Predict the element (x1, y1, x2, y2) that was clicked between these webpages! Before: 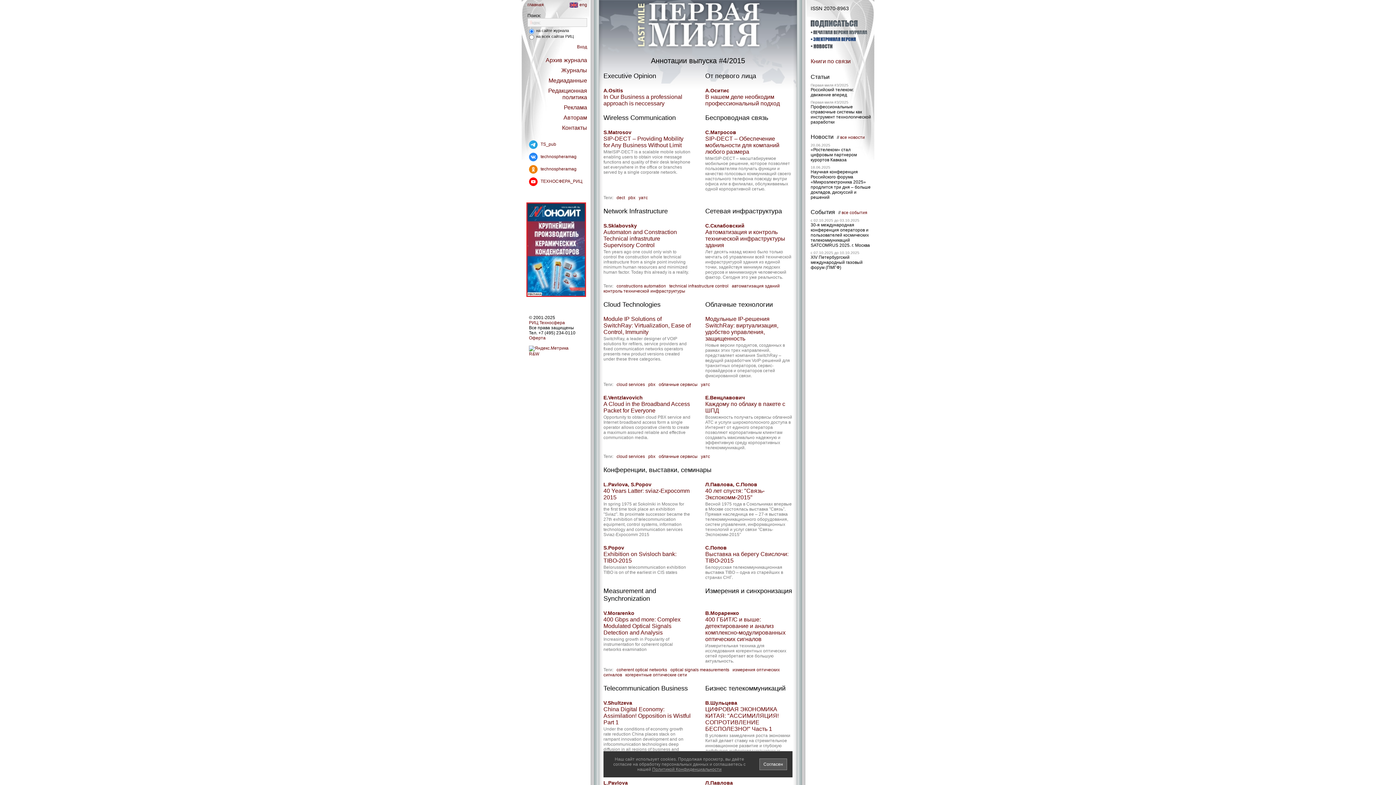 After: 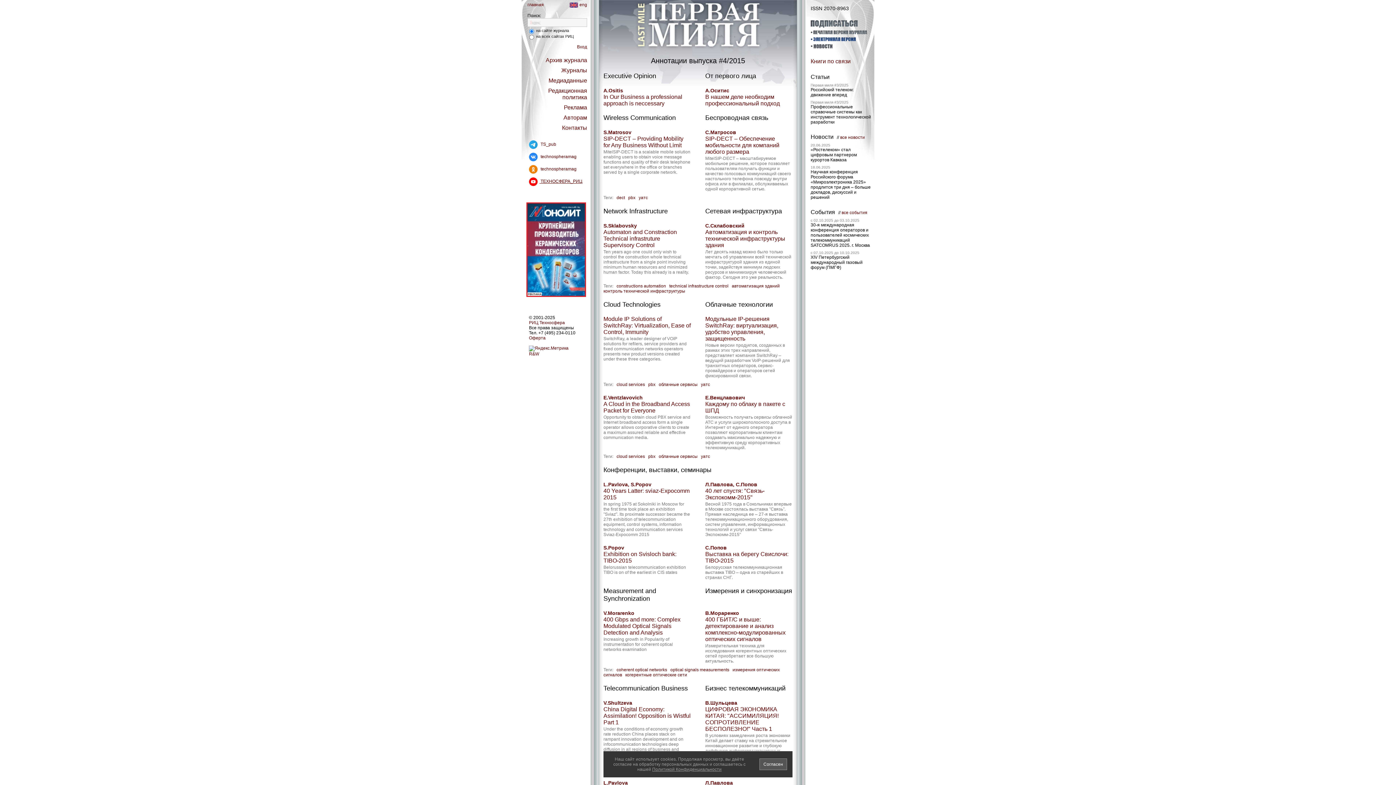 Action: label:  ТЕХНОСФЕРА_РИЦ bbox: (527, 178, 582, 184)